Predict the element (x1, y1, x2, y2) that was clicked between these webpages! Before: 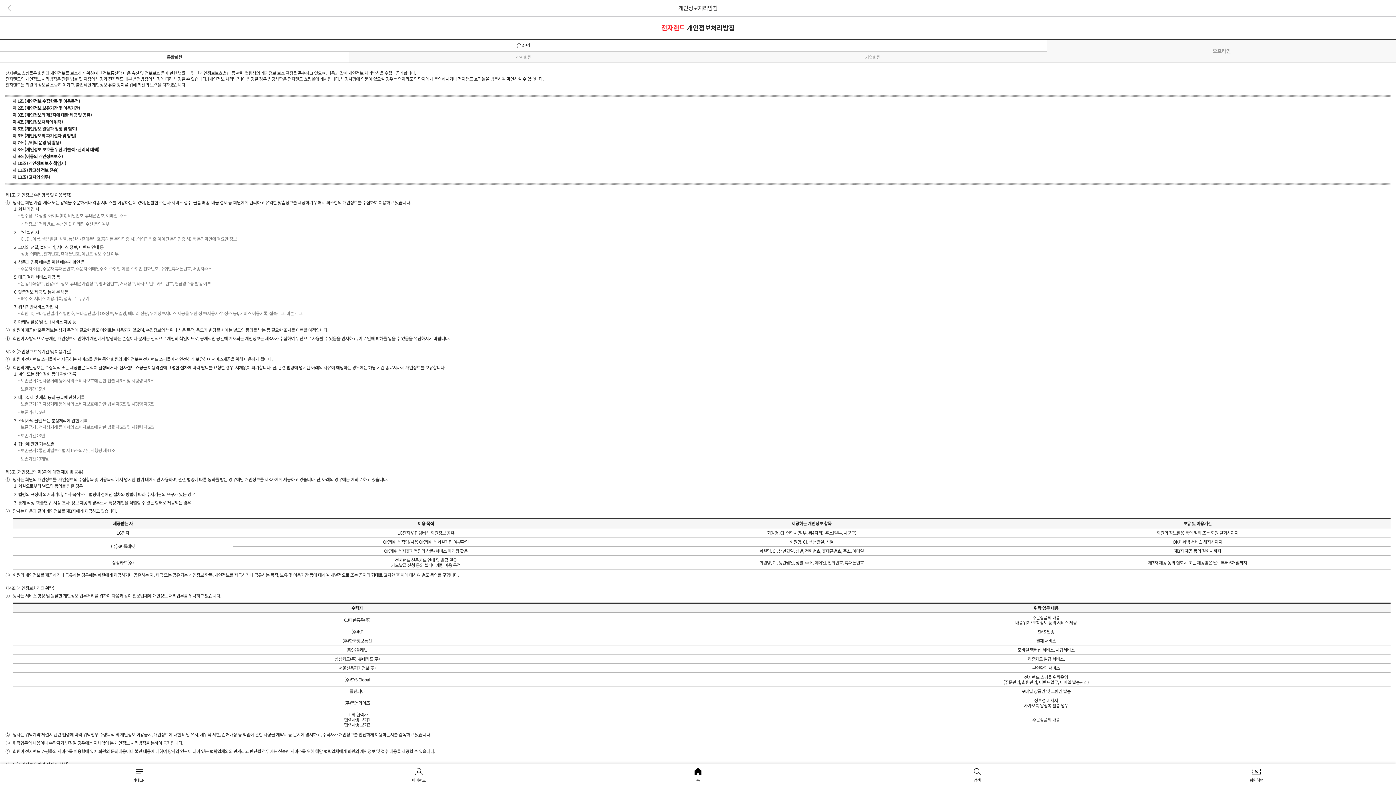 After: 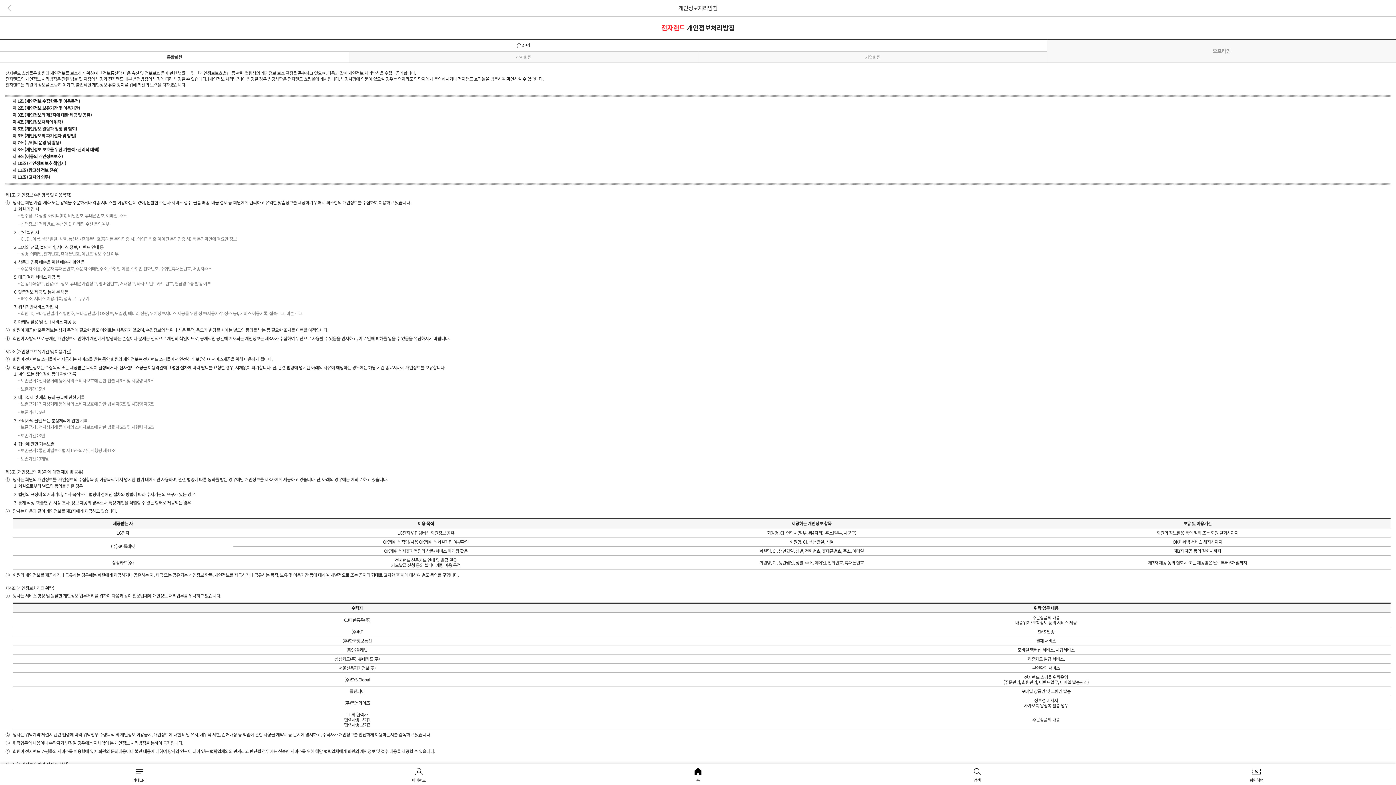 Action: label: 통합회원 bbox: (0, 51, 349, 62)